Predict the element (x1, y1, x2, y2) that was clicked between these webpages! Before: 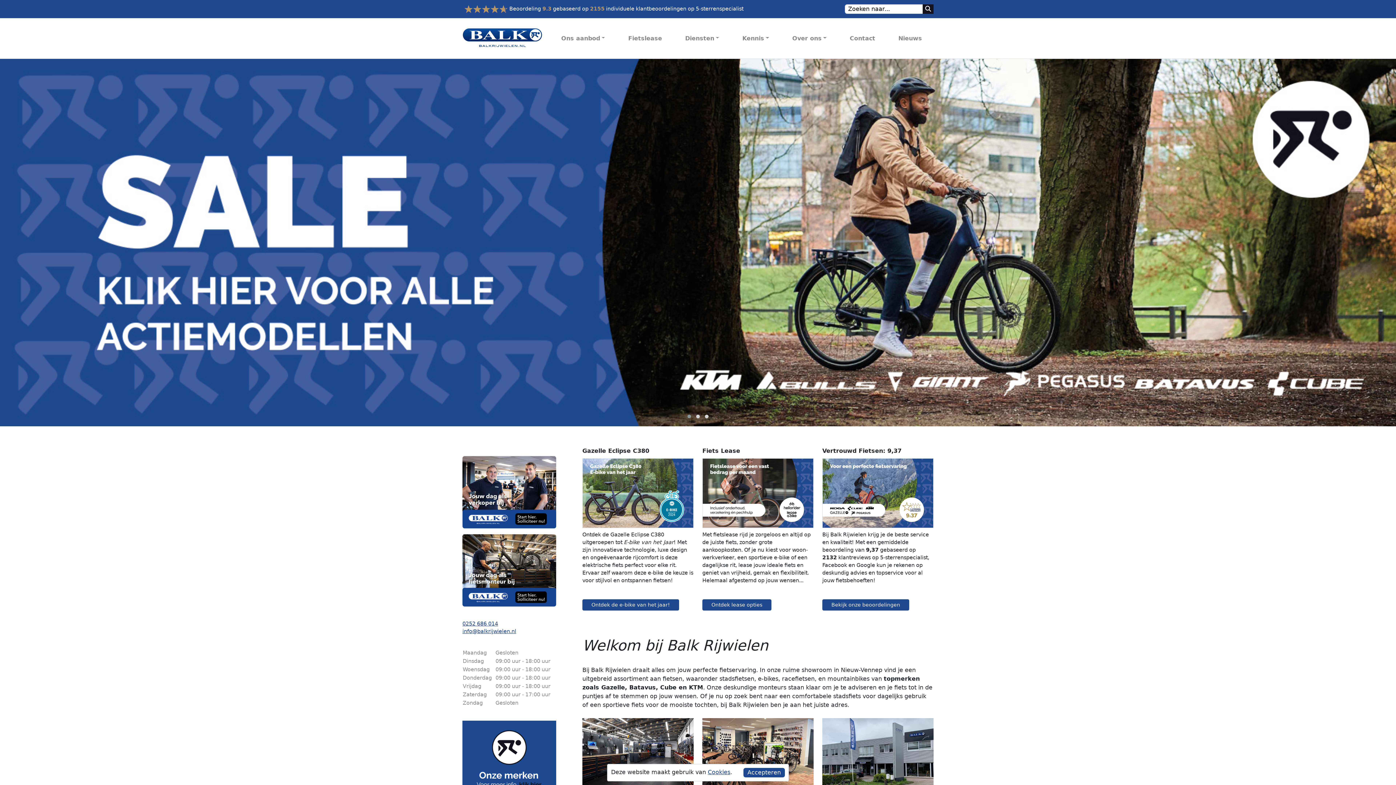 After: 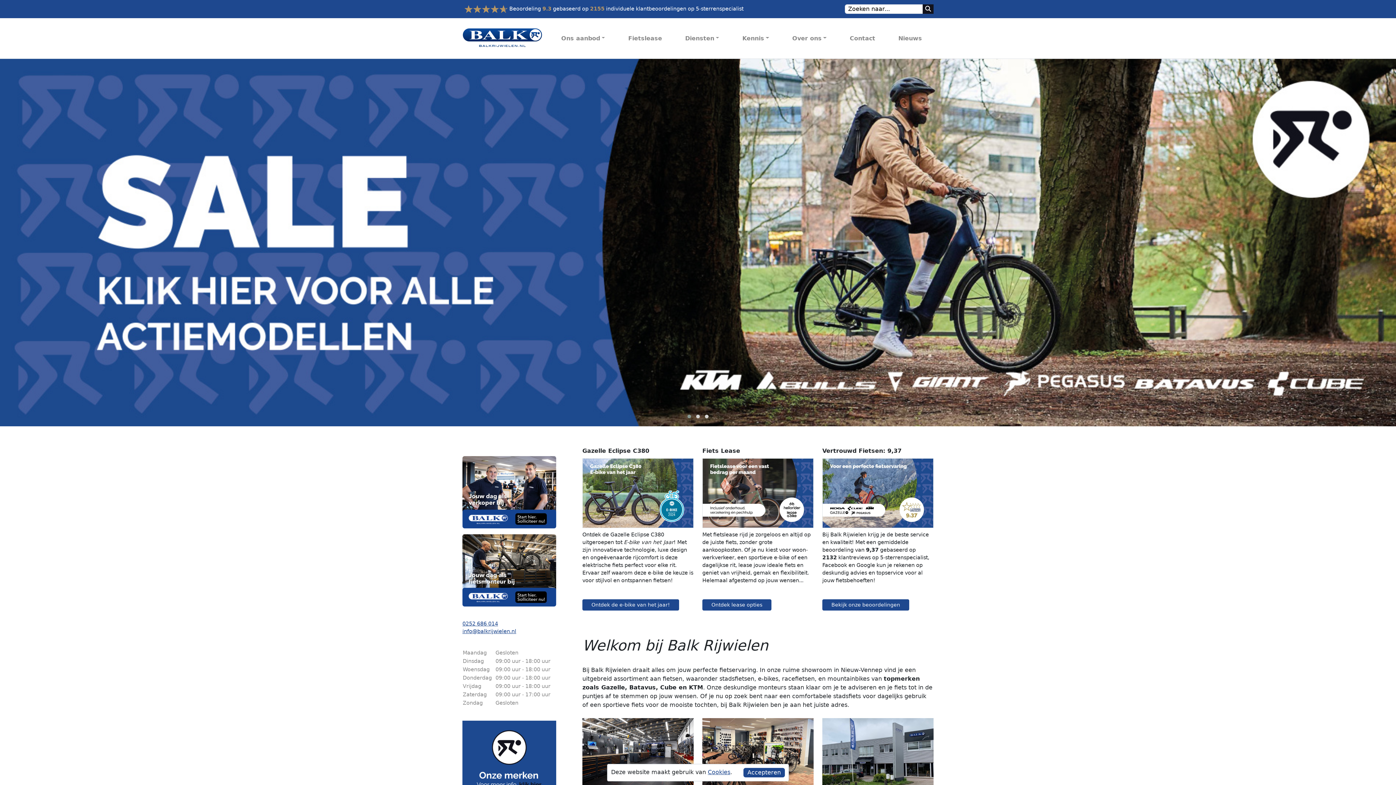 Action: bbox: (462, 628, 516, 634) label: info@balkrijwielen.nl